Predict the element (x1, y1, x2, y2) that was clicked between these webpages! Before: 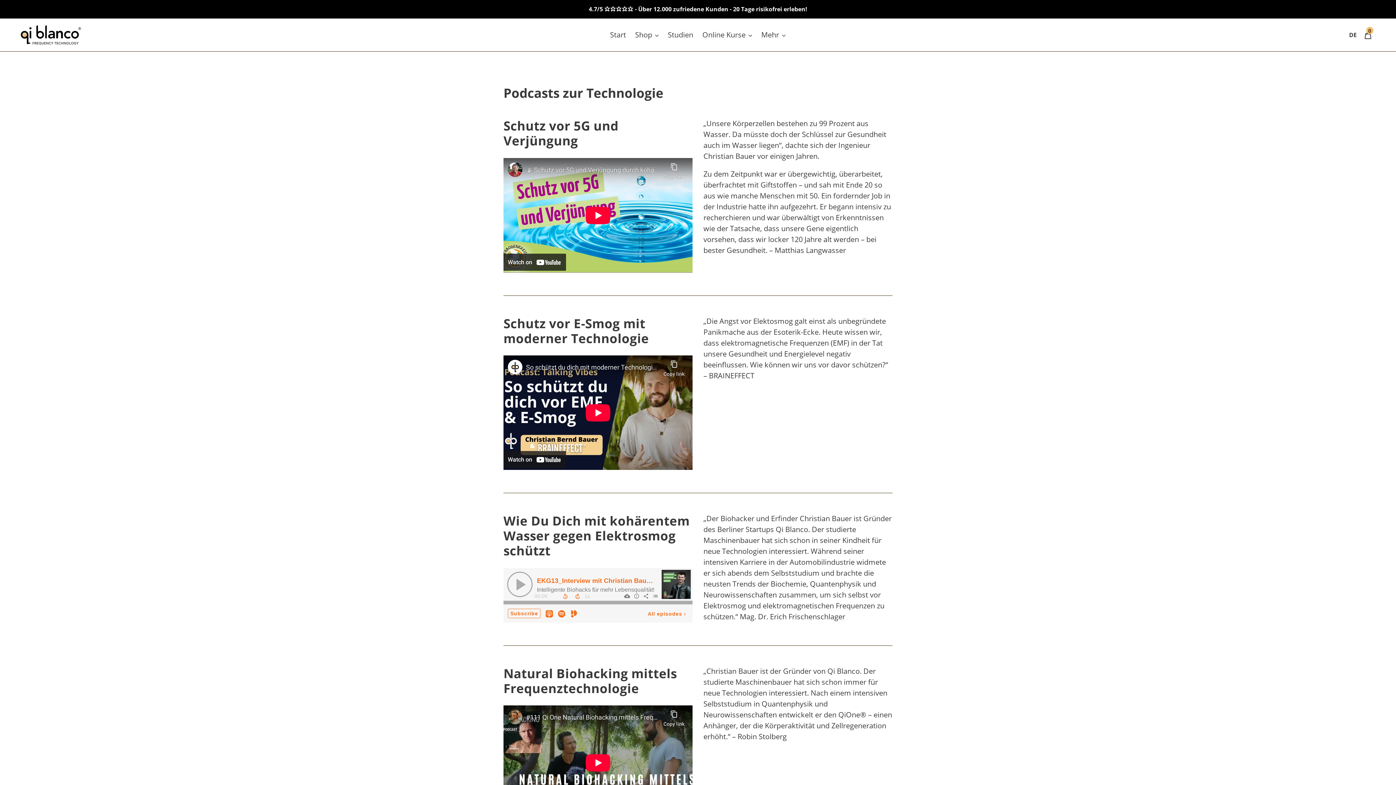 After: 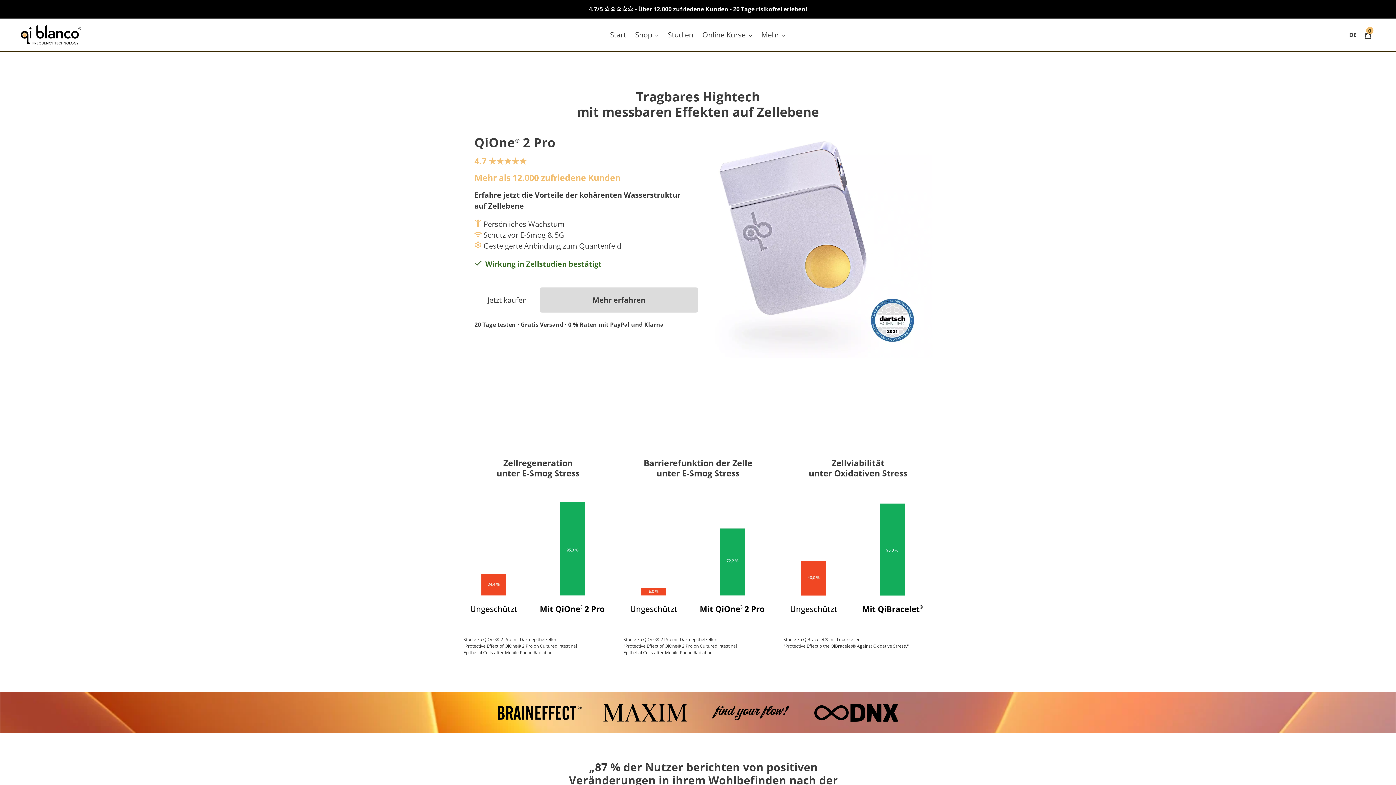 Action: label: Start bbox: (606, 28, 629, 41)